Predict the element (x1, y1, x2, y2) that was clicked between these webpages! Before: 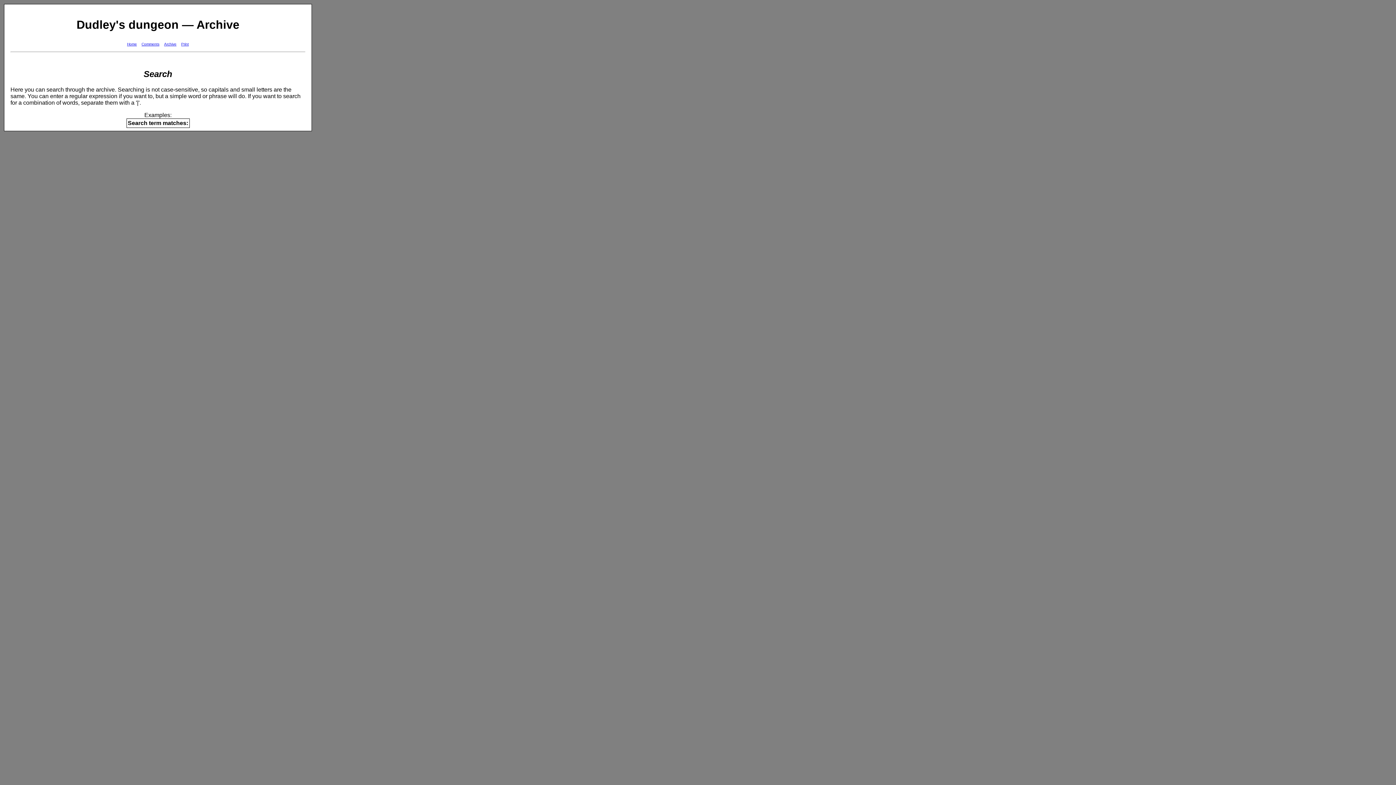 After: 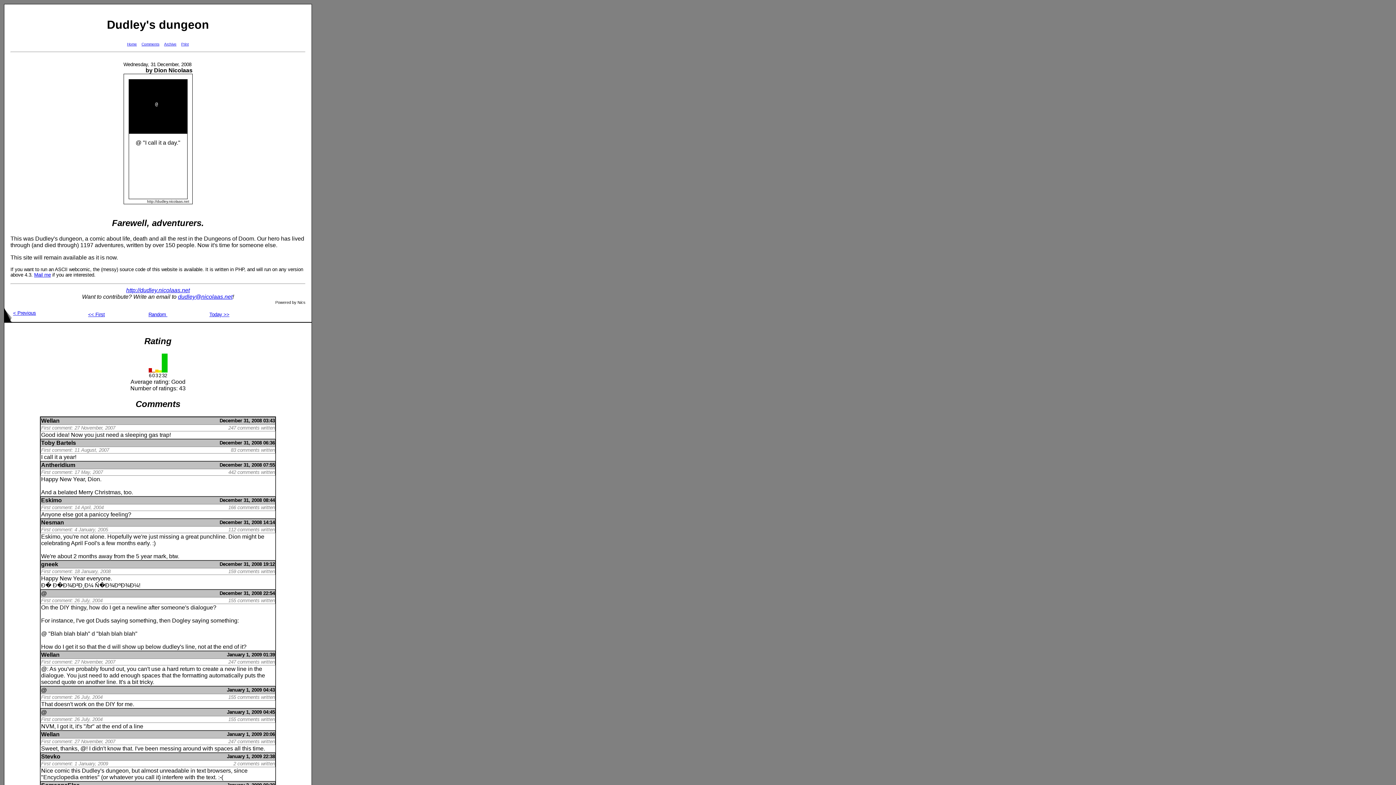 Action: label: Home bbox: (127, 42, 136, 46)